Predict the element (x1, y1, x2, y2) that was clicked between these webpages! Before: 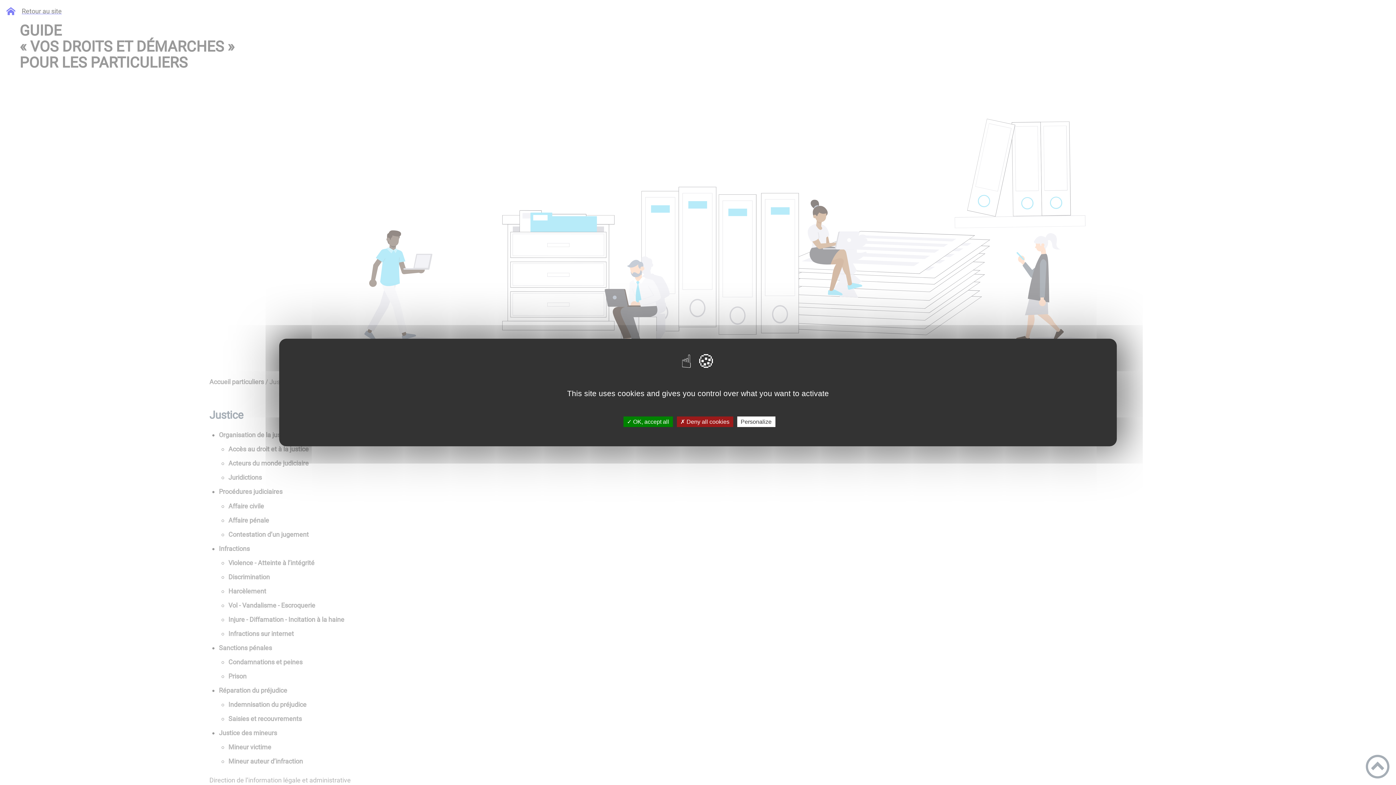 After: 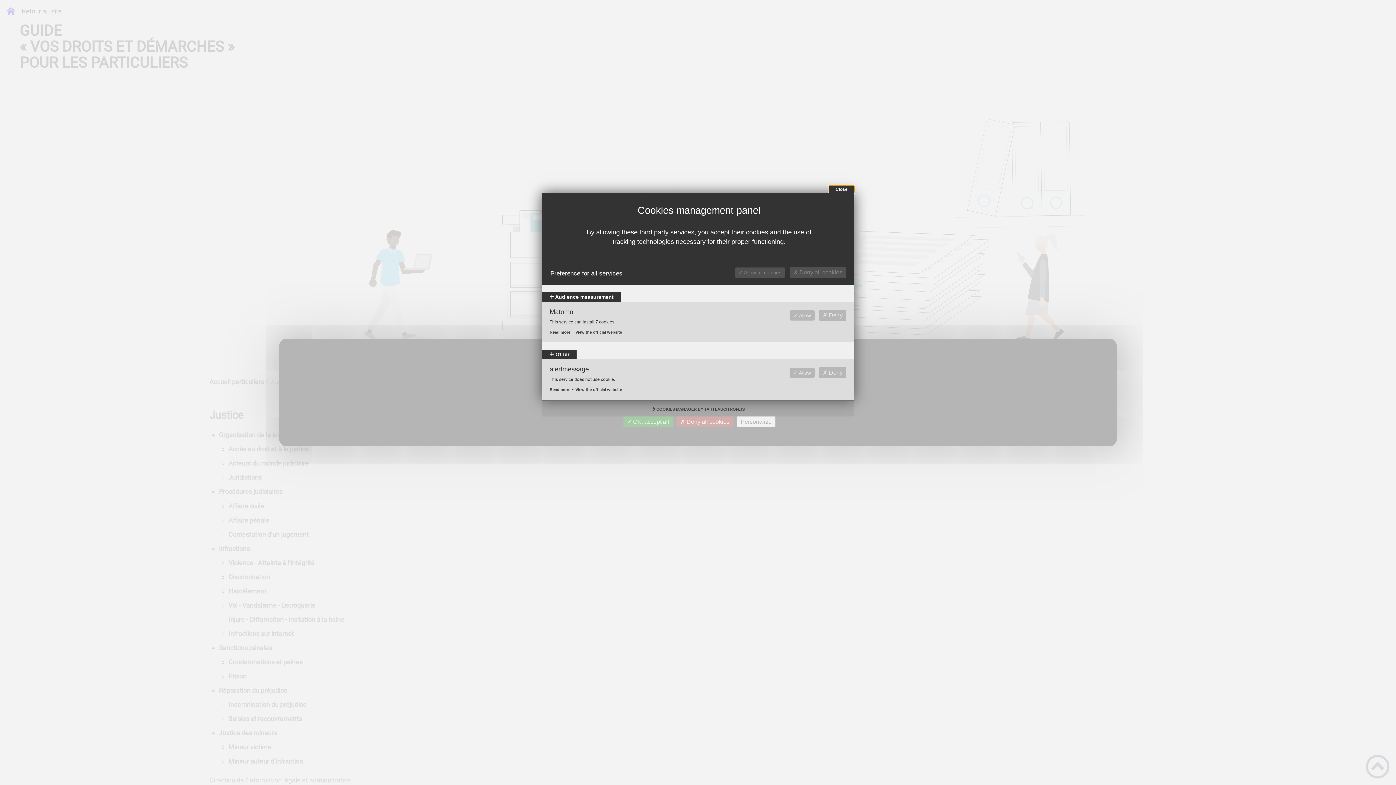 Action: bbox: (737, 416, 775, 427) label: Personalize